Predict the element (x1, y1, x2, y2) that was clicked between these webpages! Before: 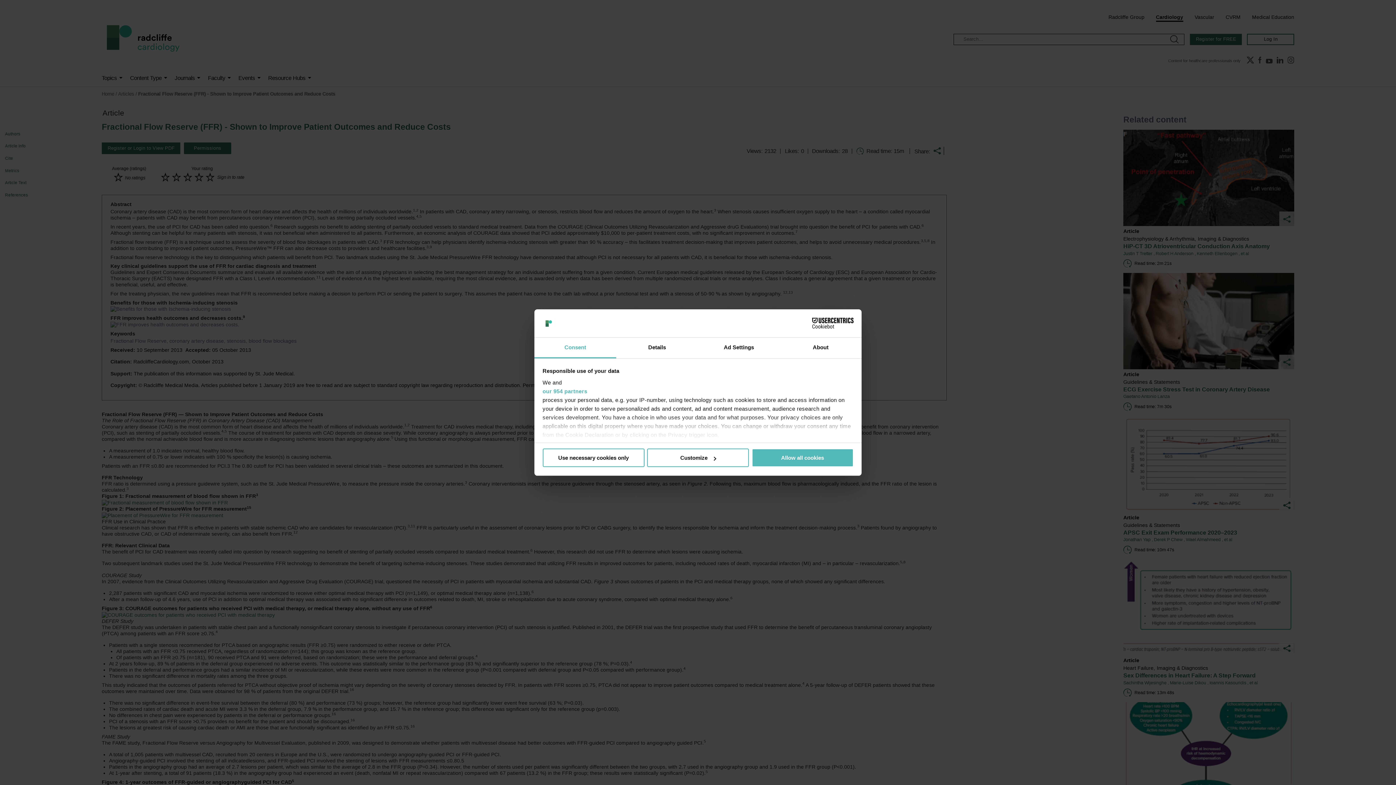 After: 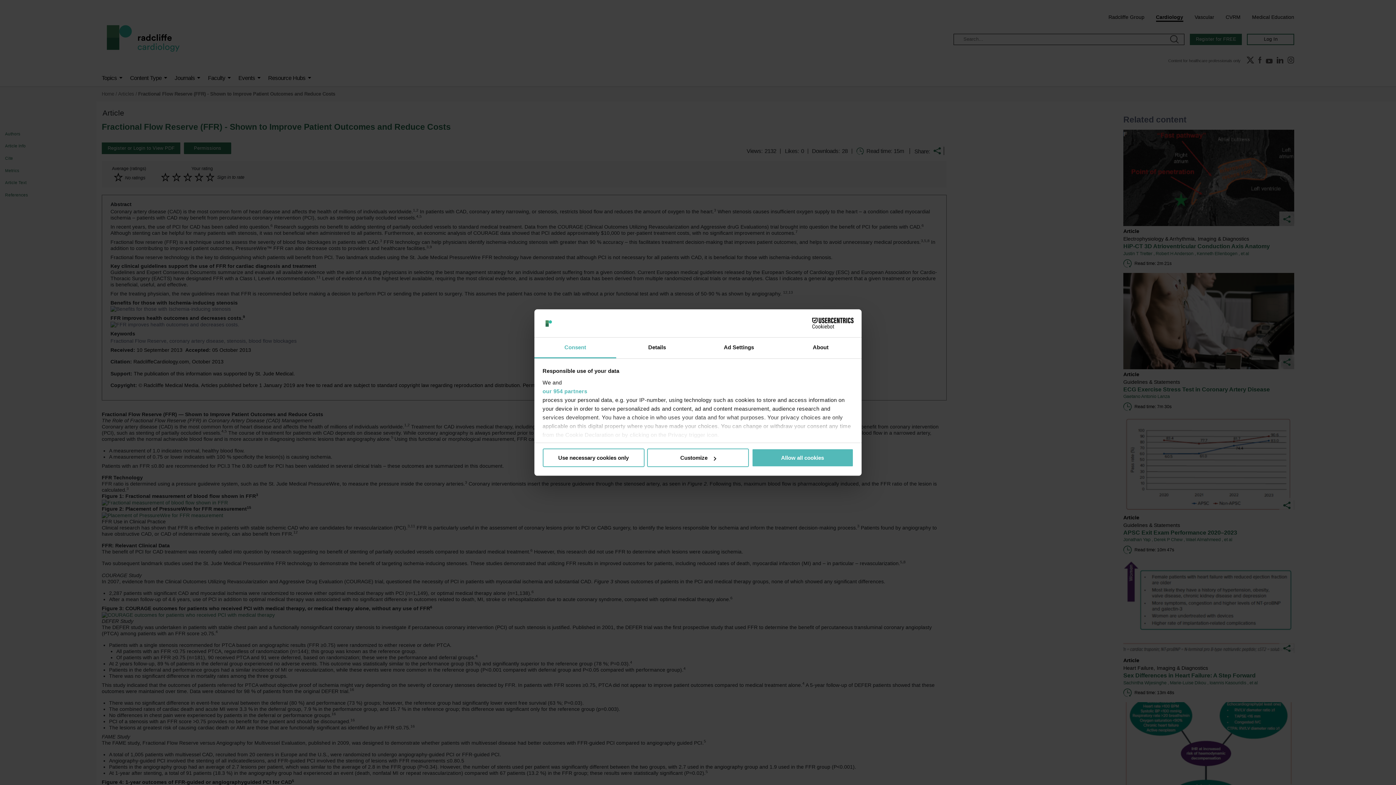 Action: bbox: (534, 337, 616, 358) label: Consent